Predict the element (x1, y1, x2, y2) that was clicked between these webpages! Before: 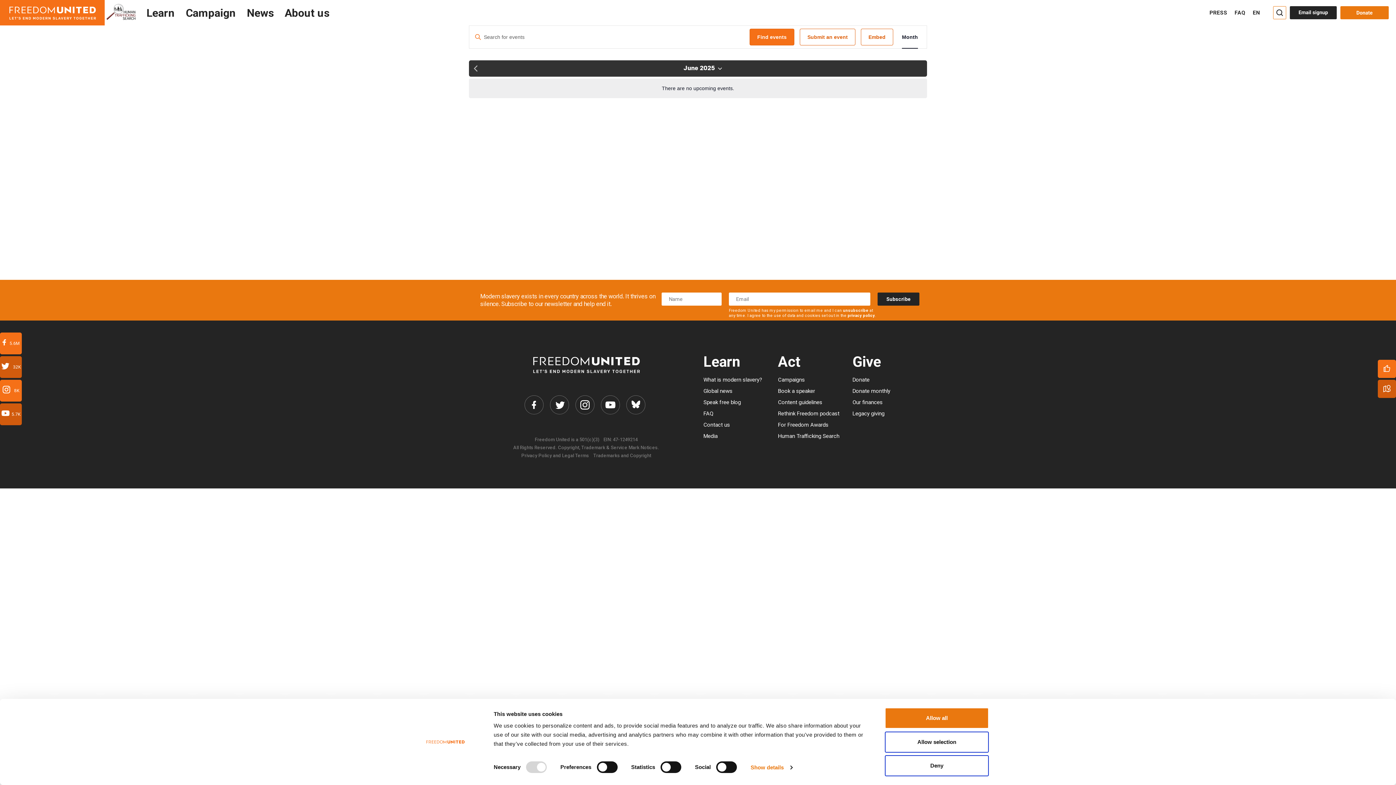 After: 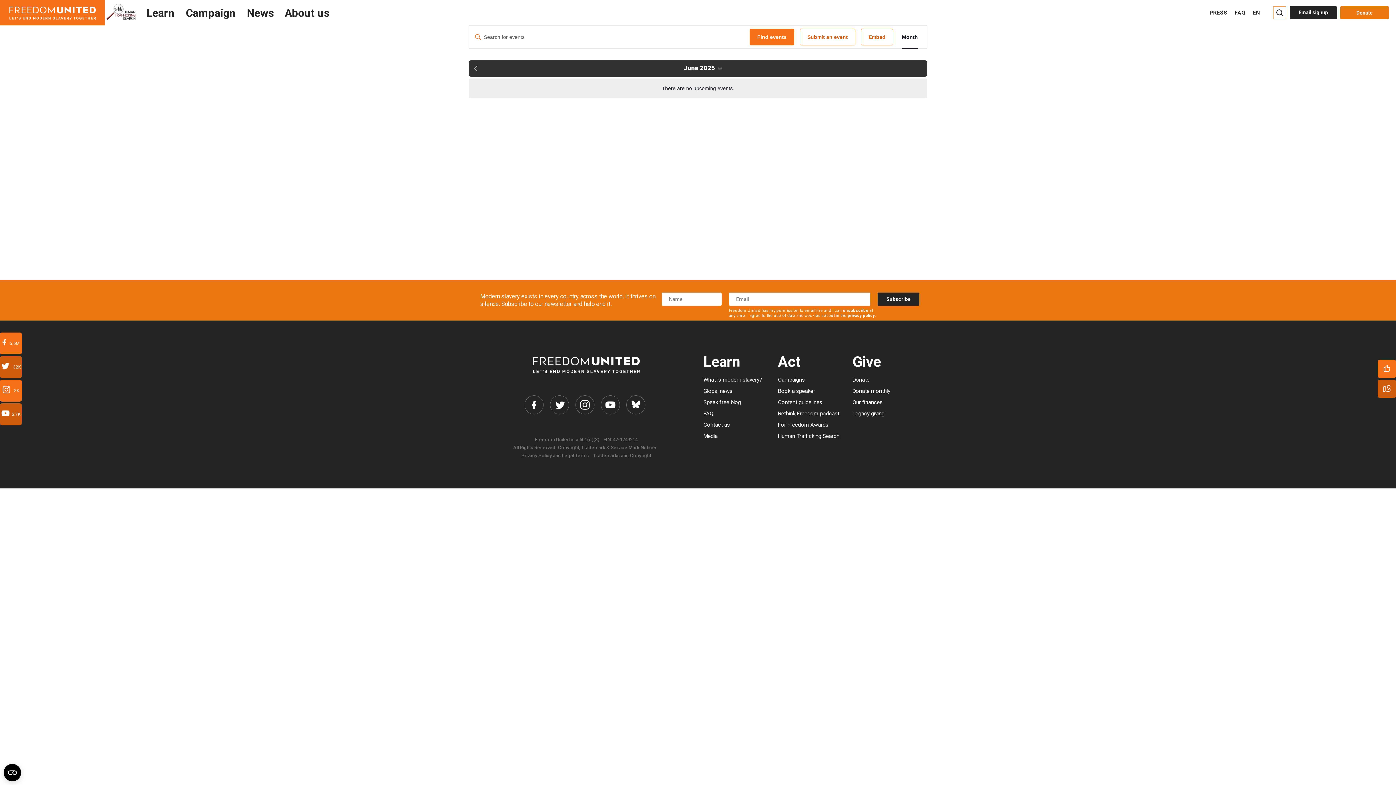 Action: label: Deny bbox: (885, 755, 989, 776)